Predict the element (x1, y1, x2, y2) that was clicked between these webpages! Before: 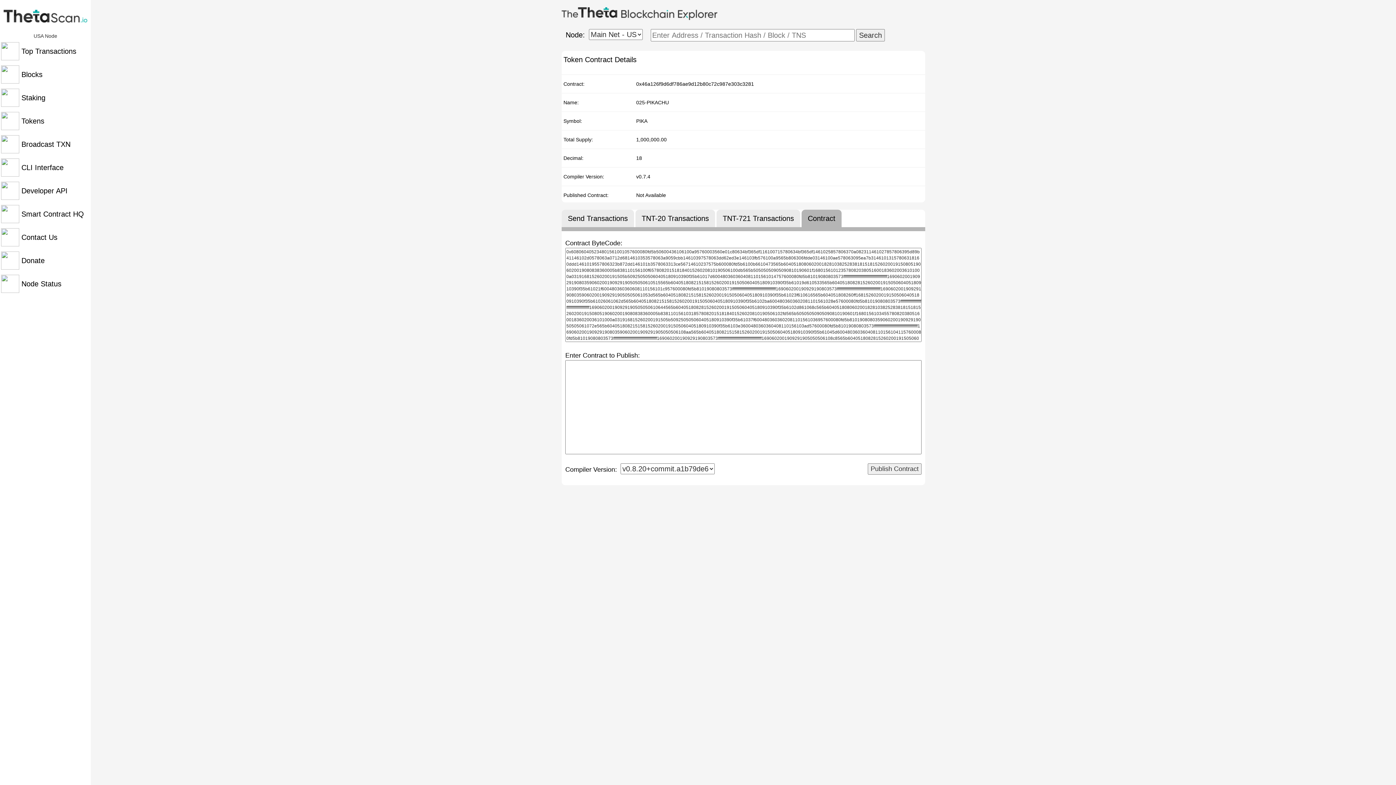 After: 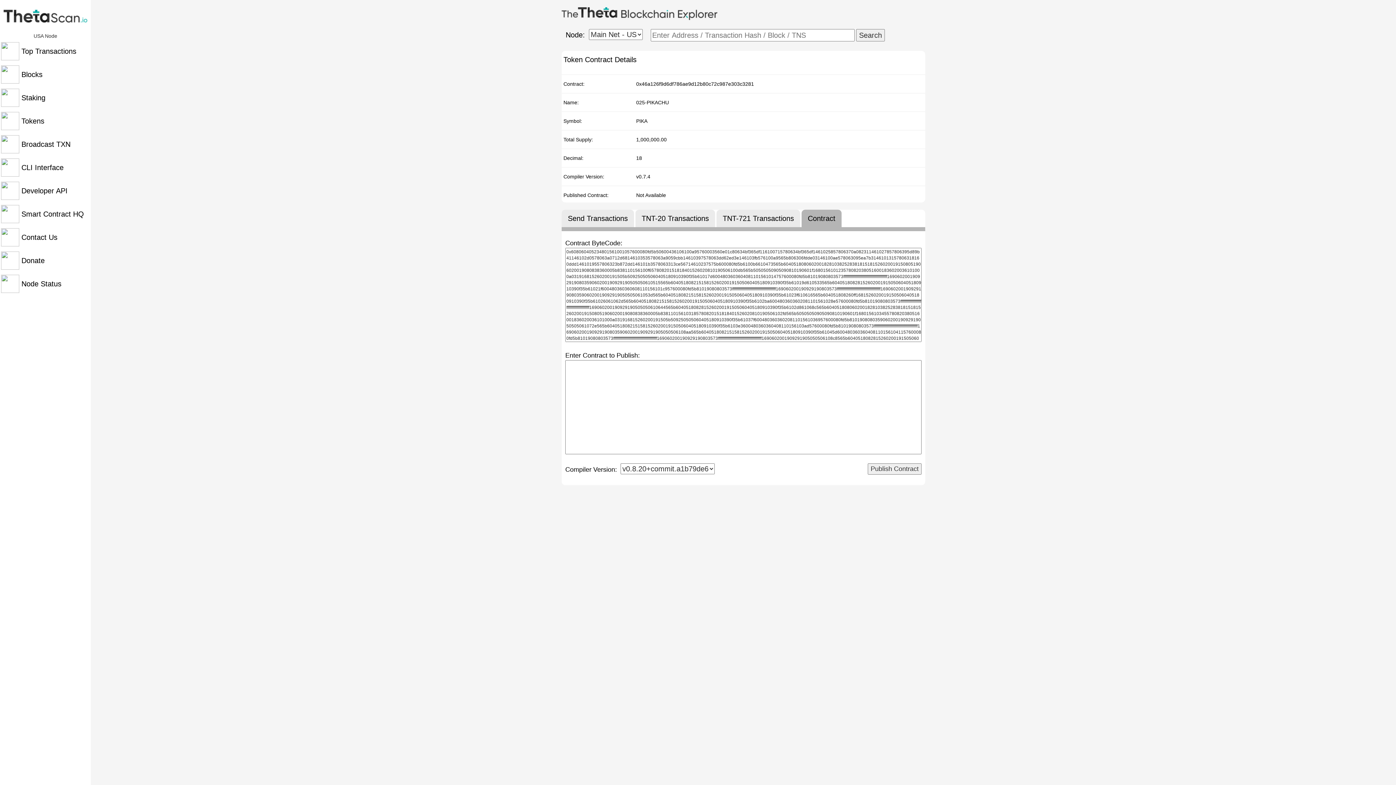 Action: bbox: (636, 154, 642, 161) label: 18